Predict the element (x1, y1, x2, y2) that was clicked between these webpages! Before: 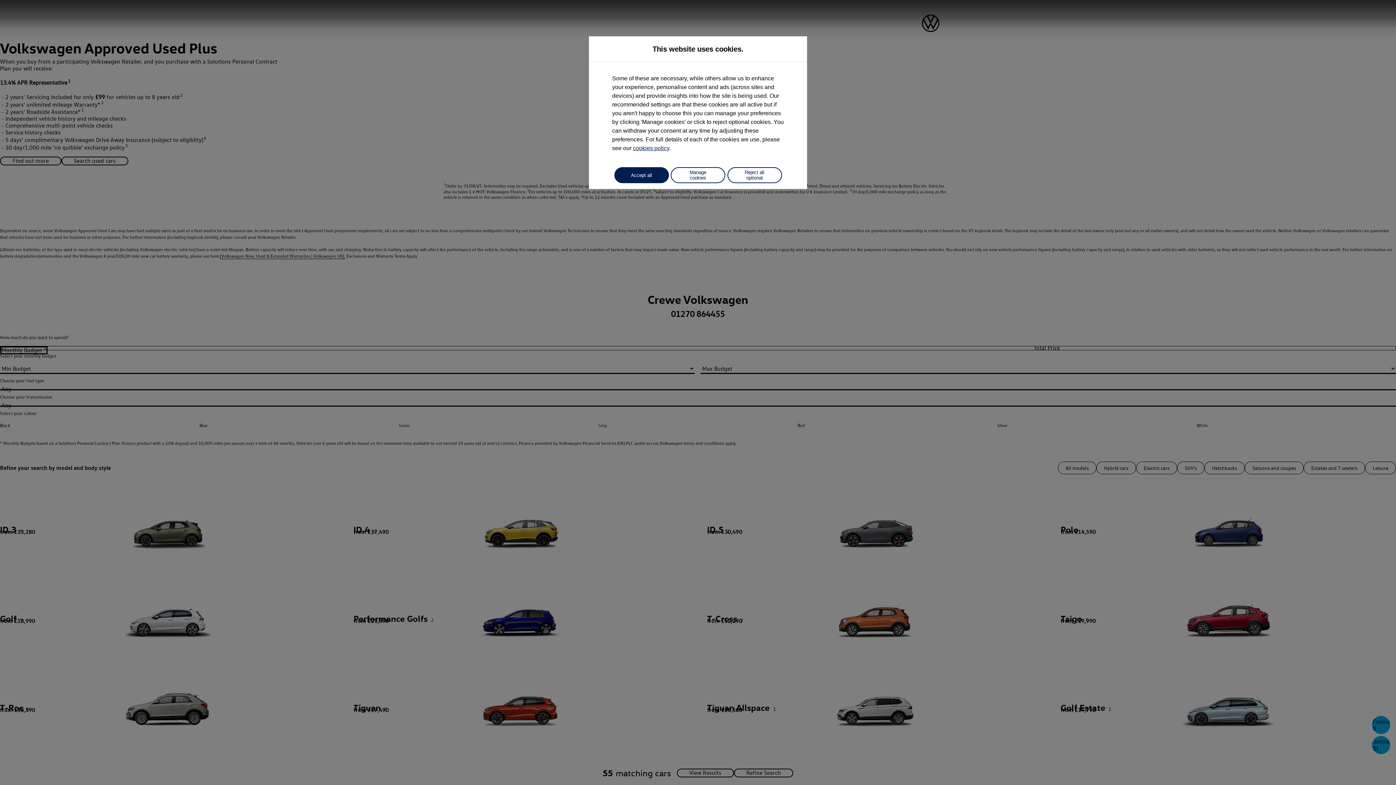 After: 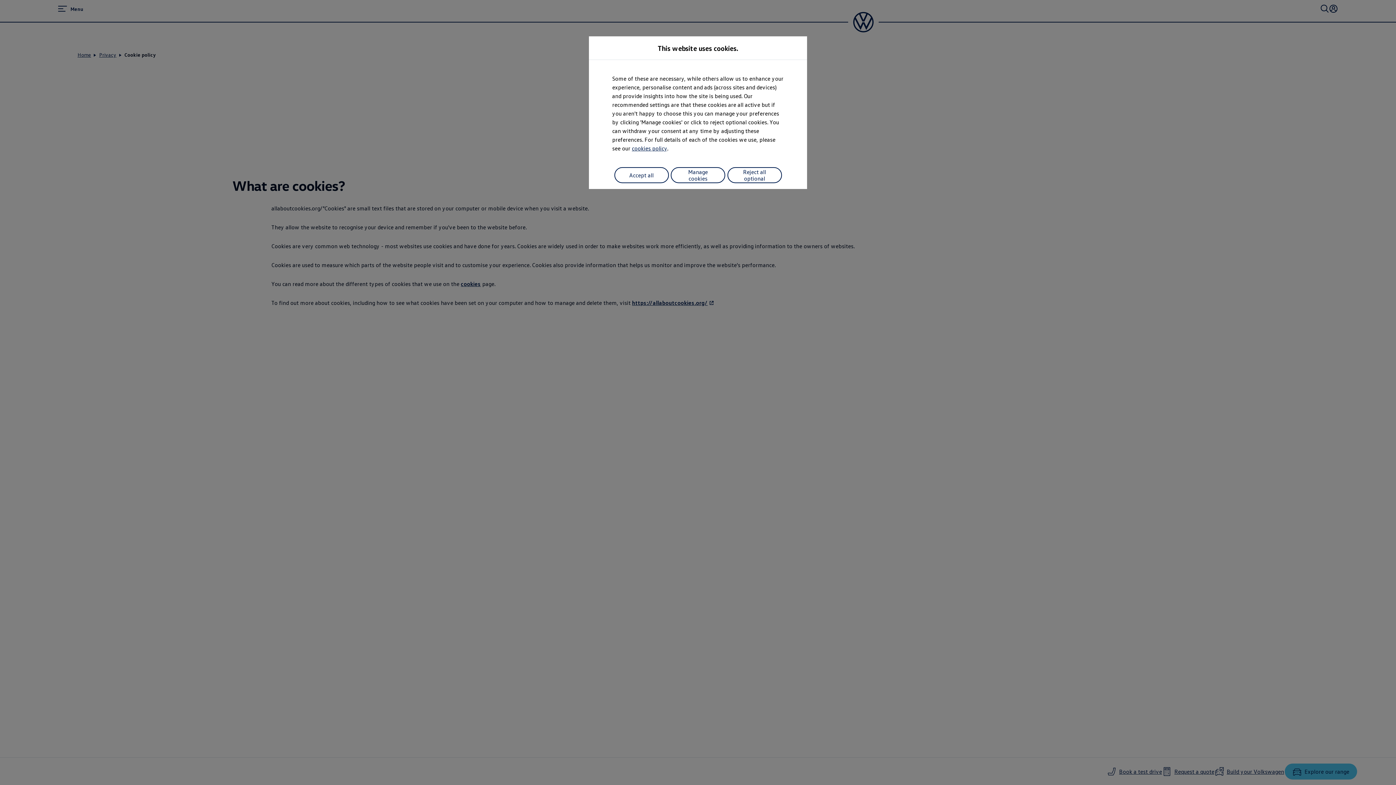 Action: bbox: (633, 145, 669, 151) label: cookies policy